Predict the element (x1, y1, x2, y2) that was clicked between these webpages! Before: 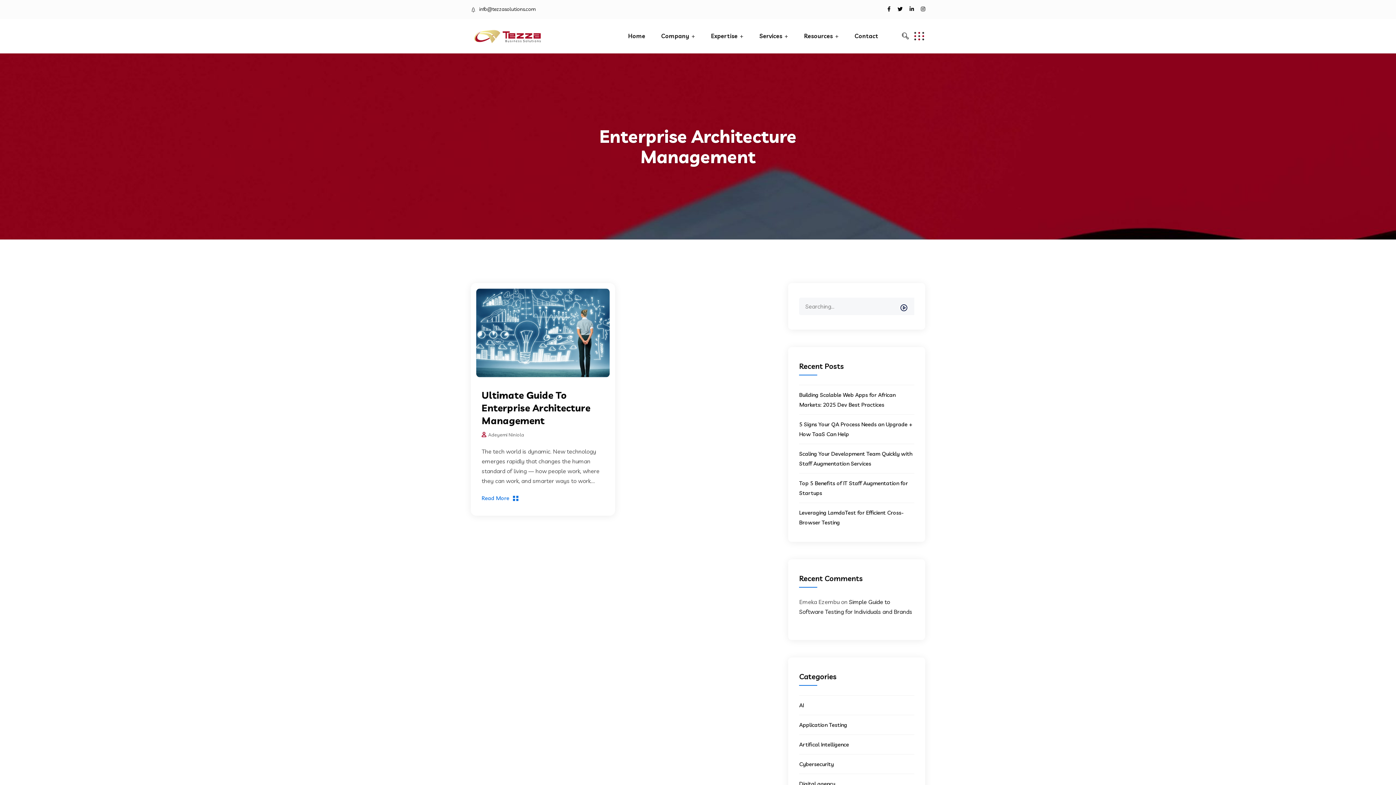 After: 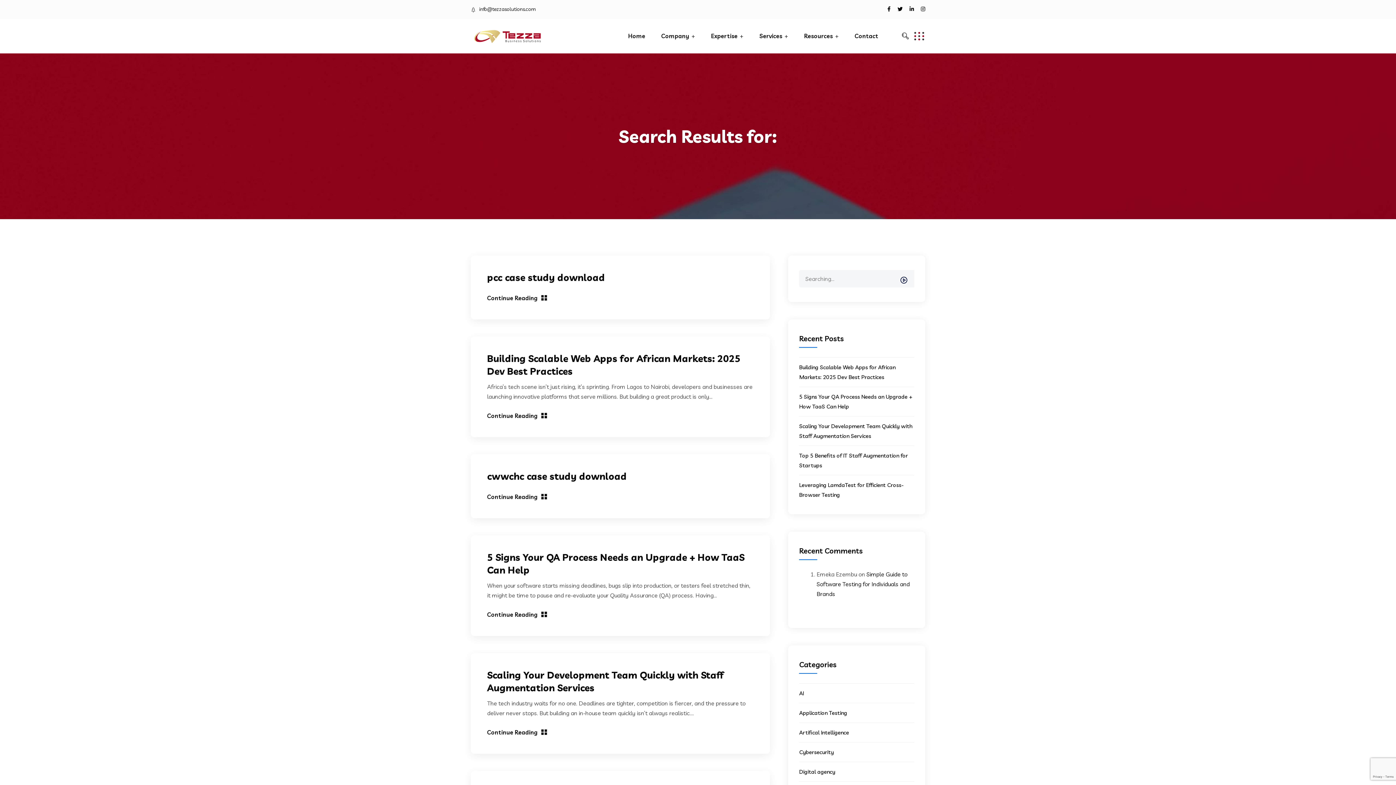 Action: bbox: (902, 299, 914, 306)